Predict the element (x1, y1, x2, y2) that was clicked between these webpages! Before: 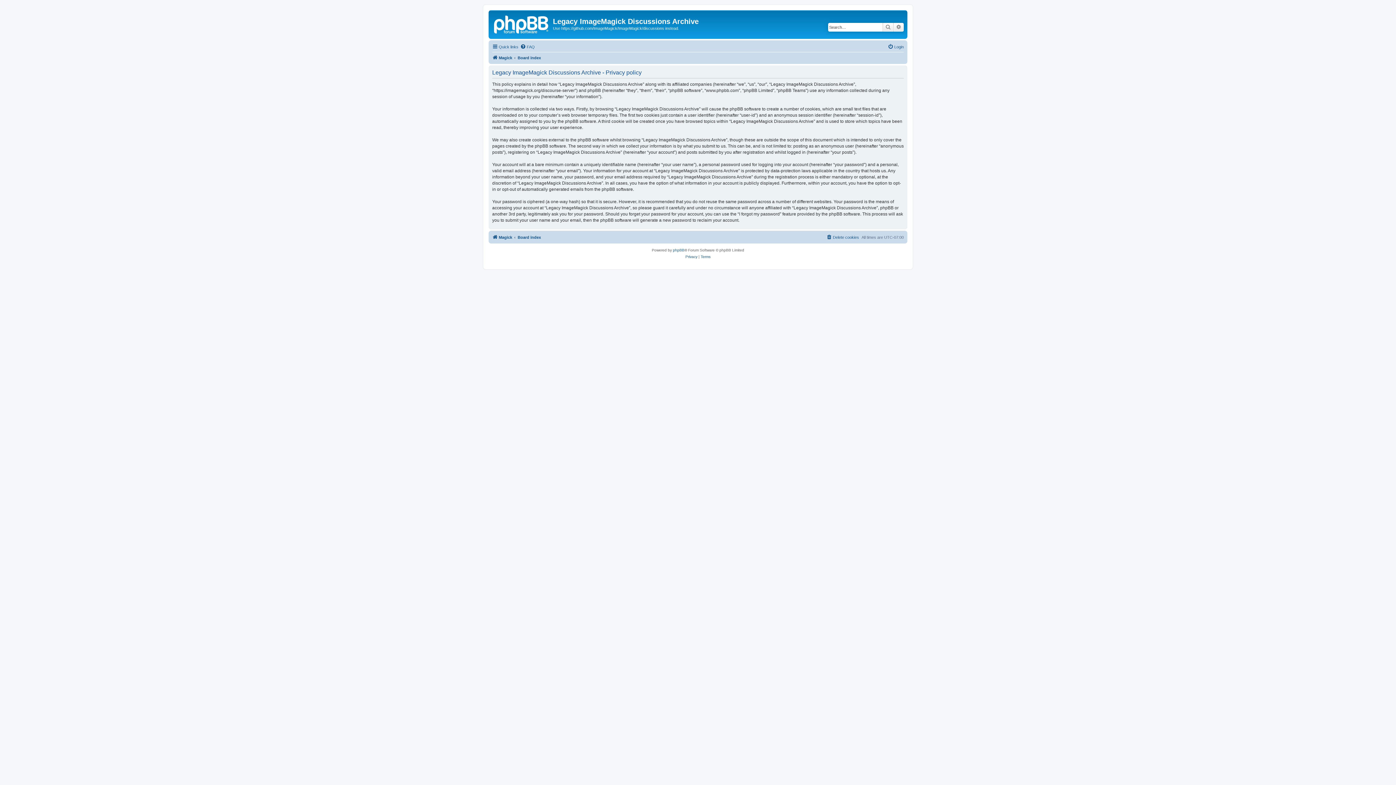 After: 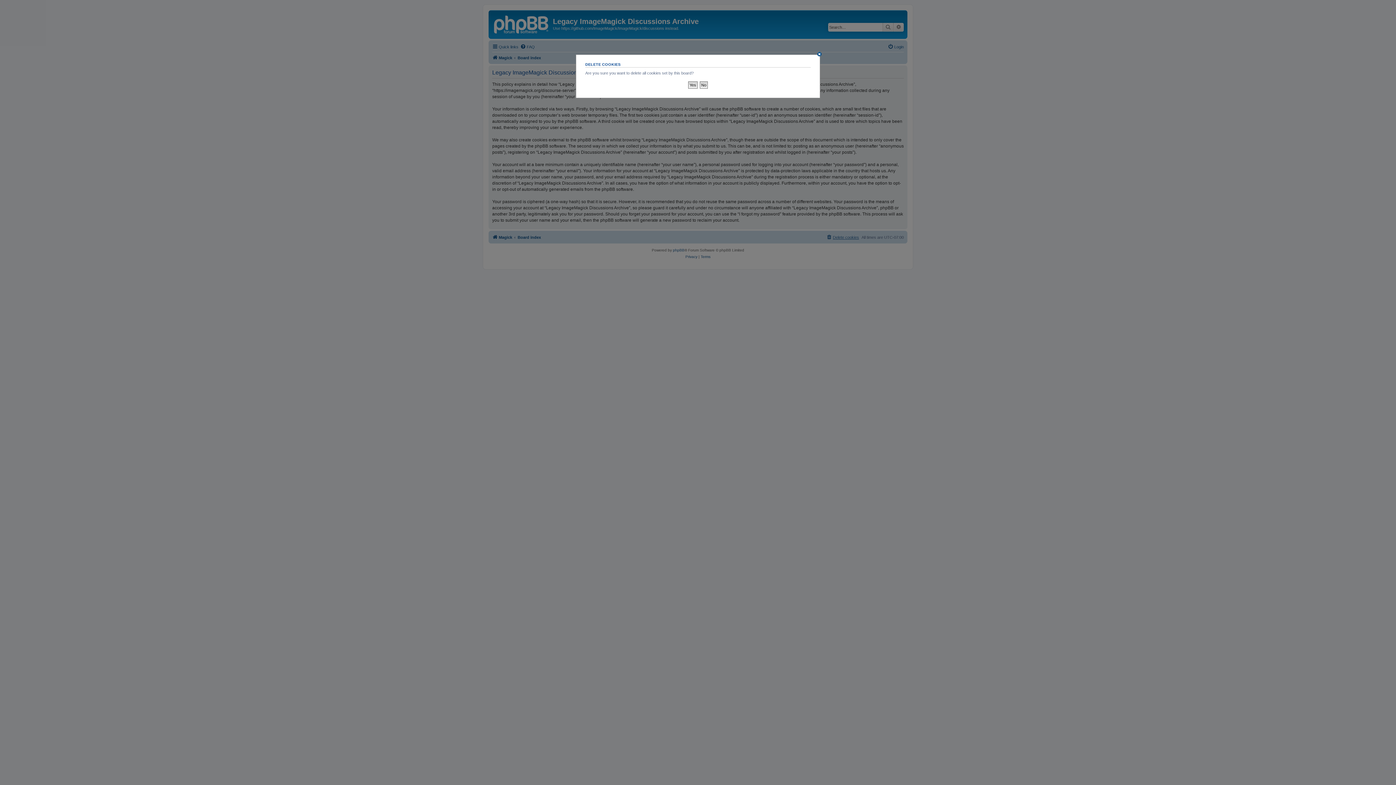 Action: label: Delete cookies bbox: (826, 232, 859, 241)